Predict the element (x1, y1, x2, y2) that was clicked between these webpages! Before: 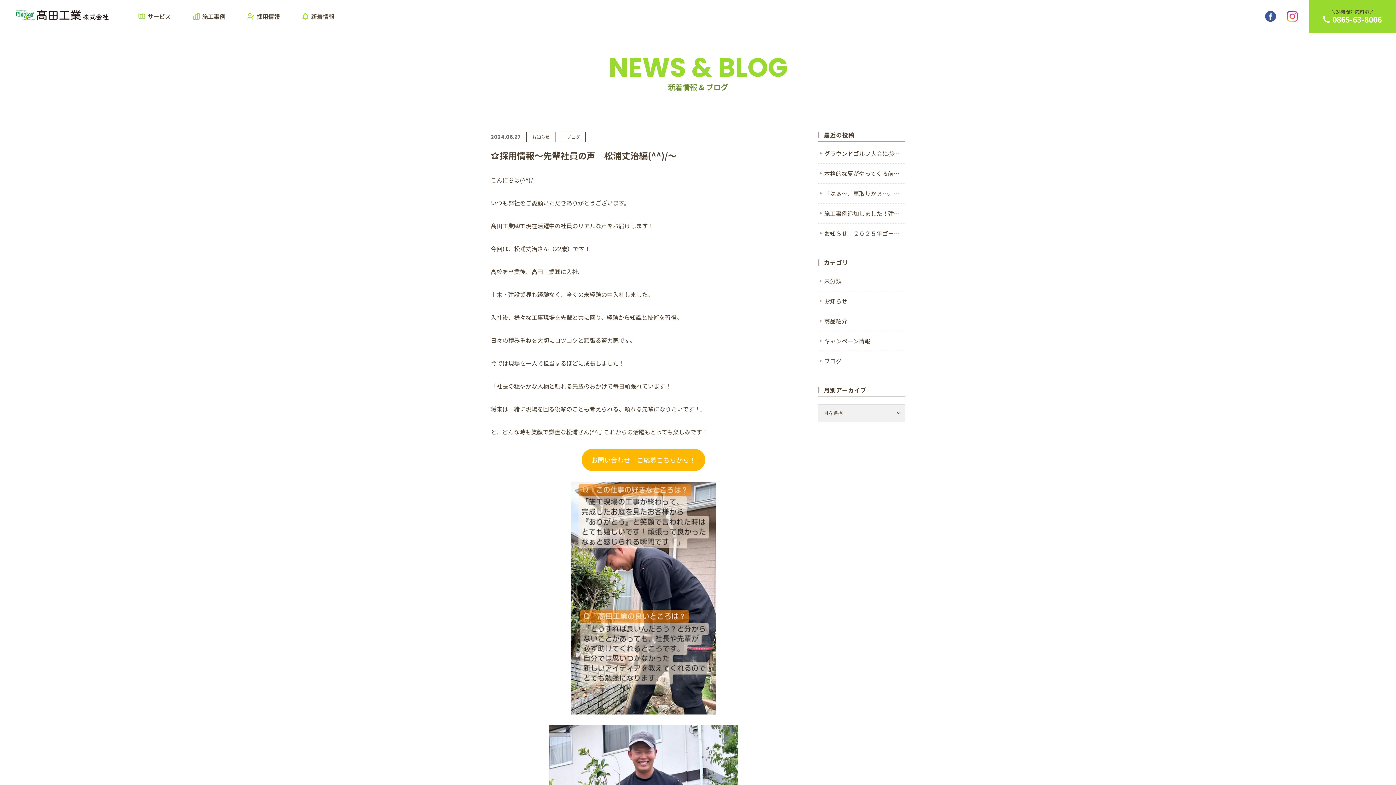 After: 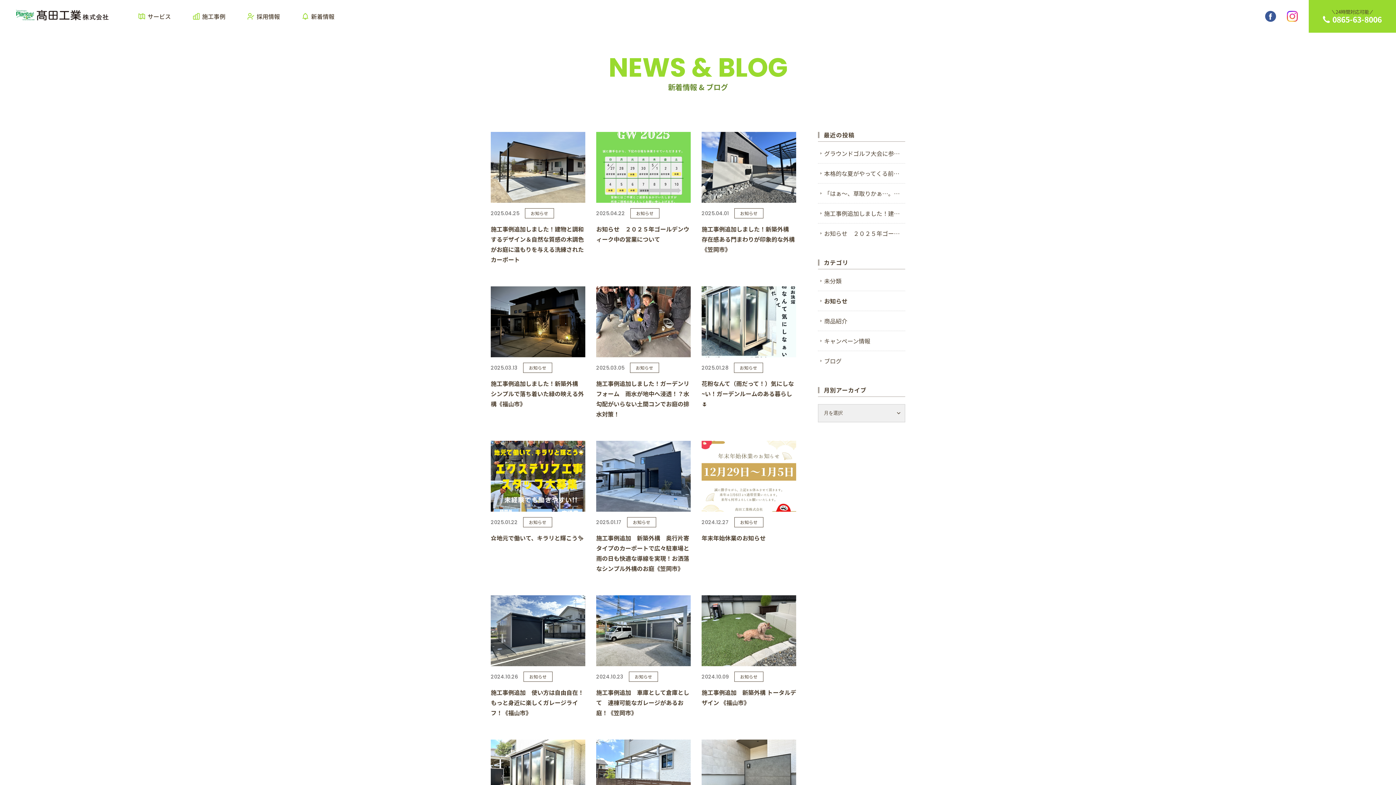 Action: label: お知らせ bbox: (818, 291, 905, 310)